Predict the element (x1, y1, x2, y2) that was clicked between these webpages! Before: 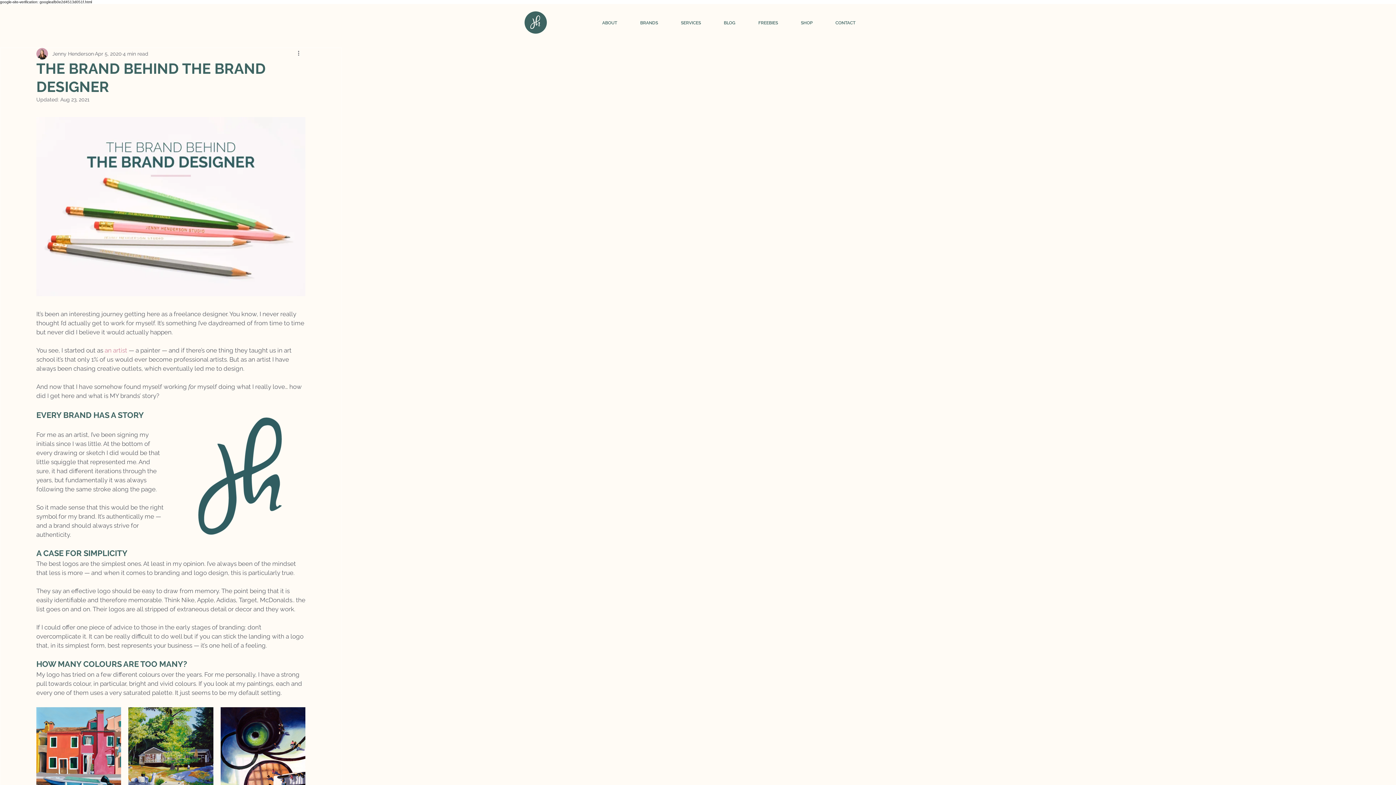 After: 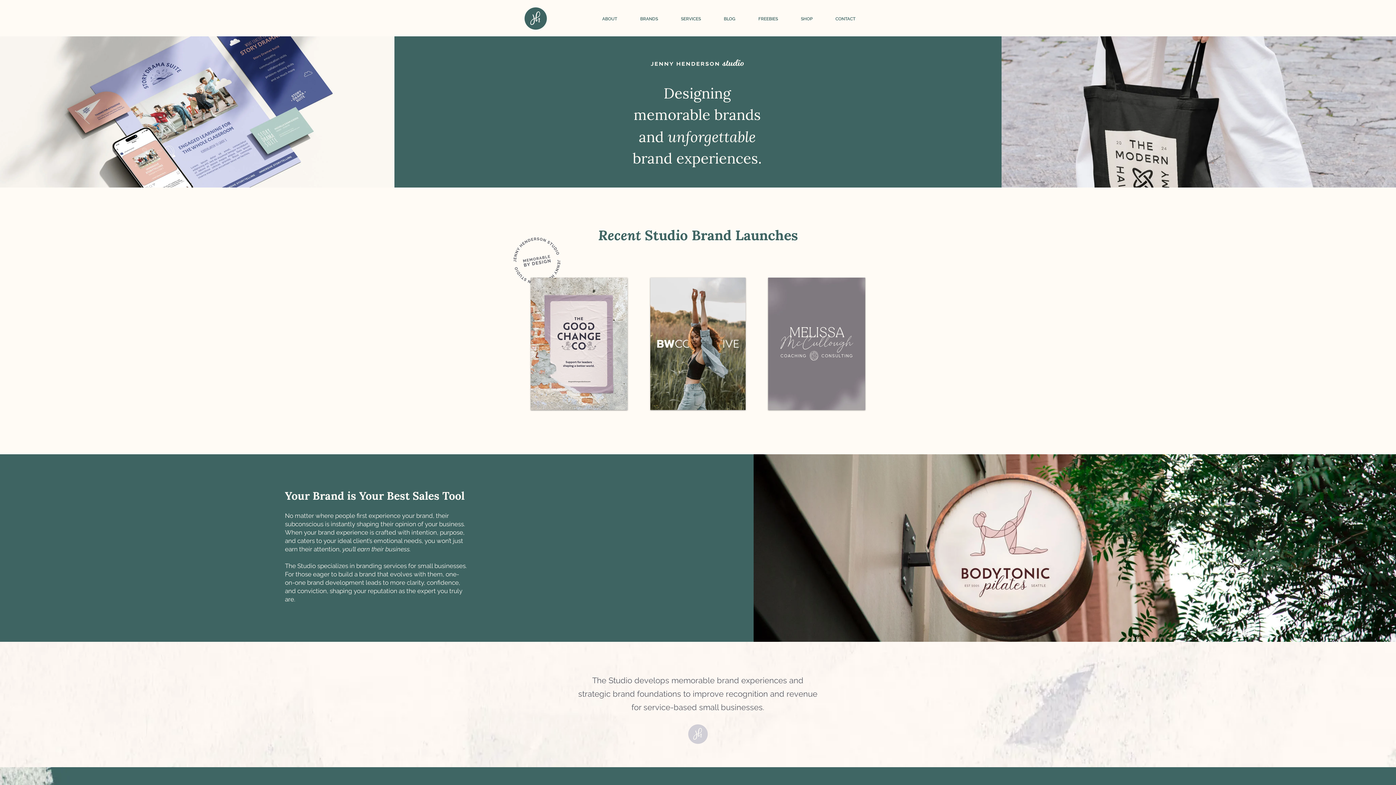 Action: bbox: (524, 10, 547, 34)